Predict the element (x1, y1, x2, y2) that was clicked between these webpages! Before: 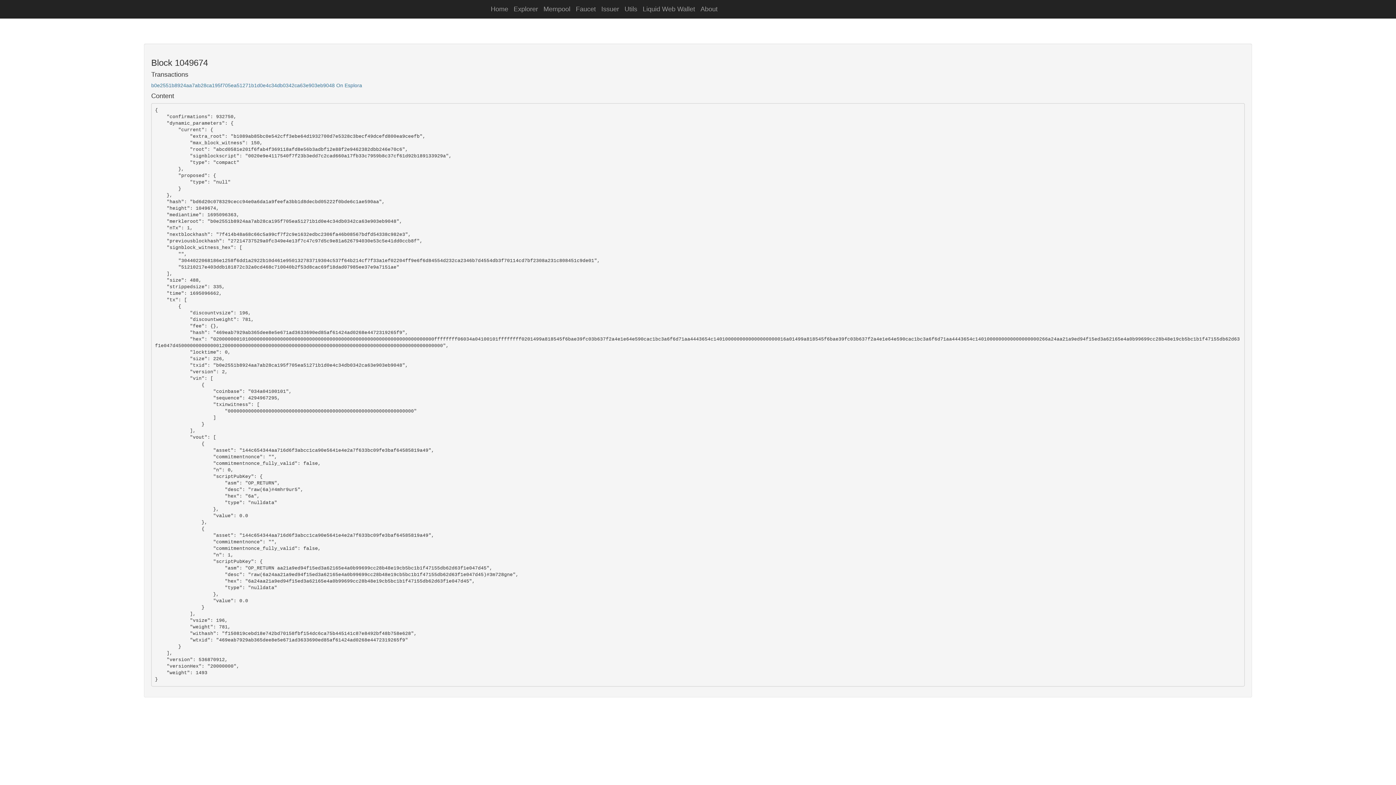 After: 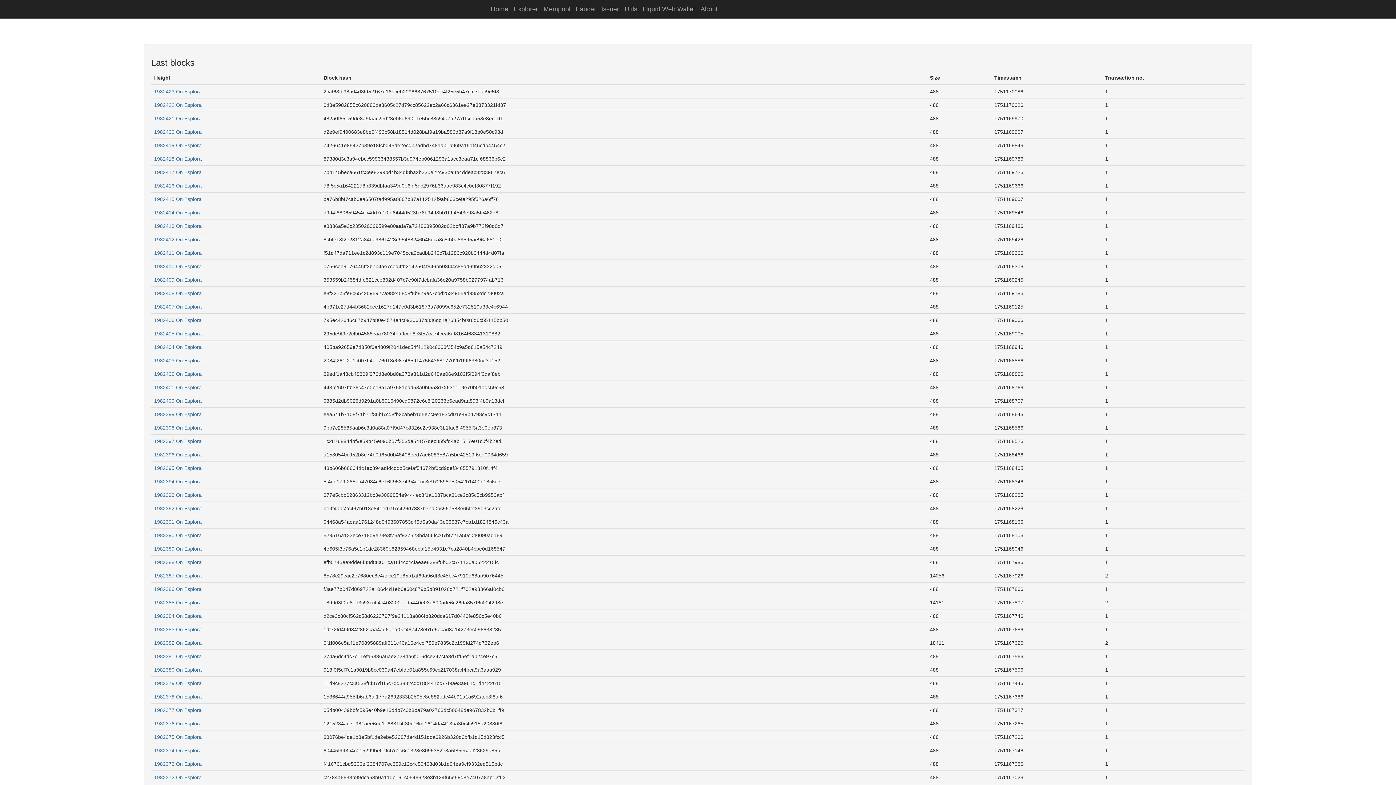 Action: label: Explorer bbox: (508, 0, 543, 18)